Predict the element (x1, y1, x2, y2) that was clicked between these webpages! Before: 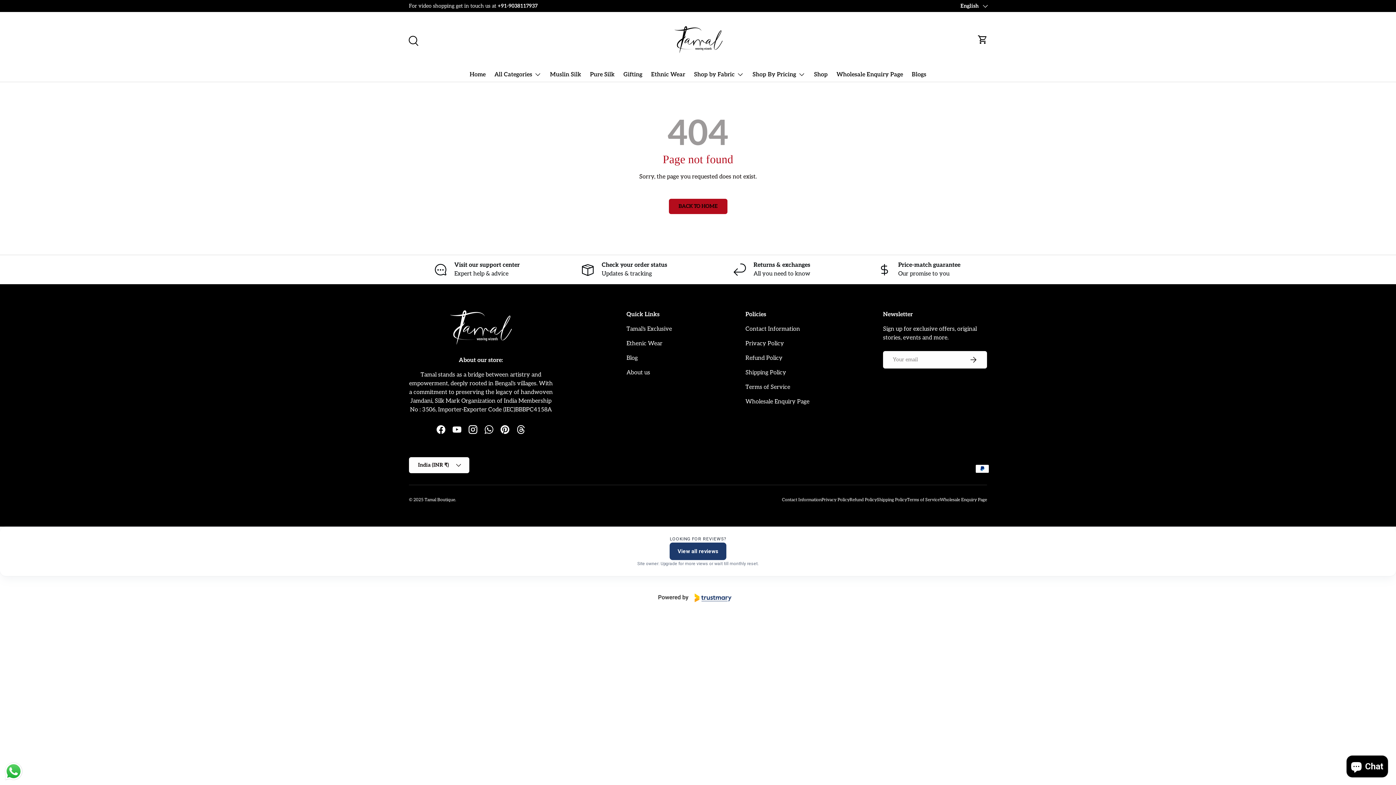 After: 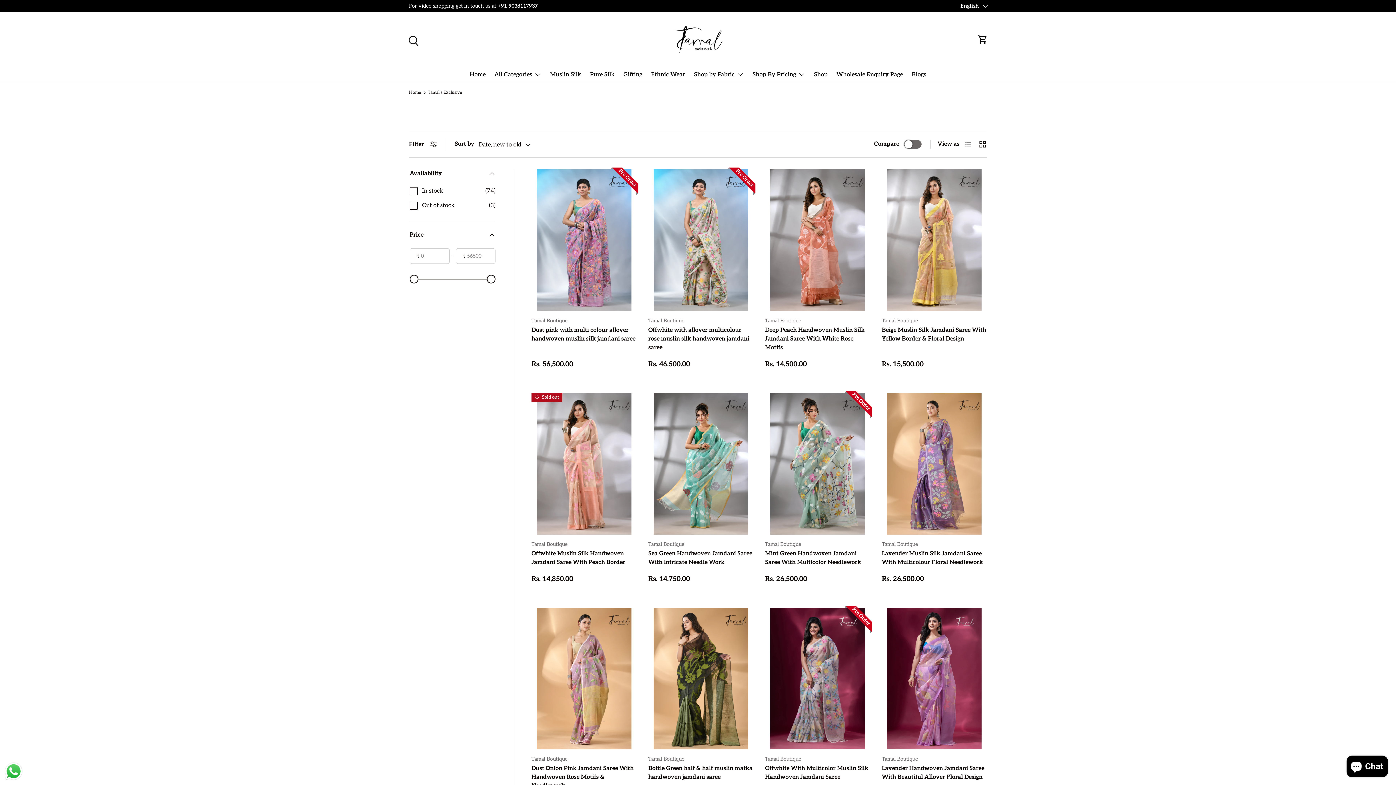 Action: label: Tamal's Exclusive bbox: (626, 325, 672, 332)